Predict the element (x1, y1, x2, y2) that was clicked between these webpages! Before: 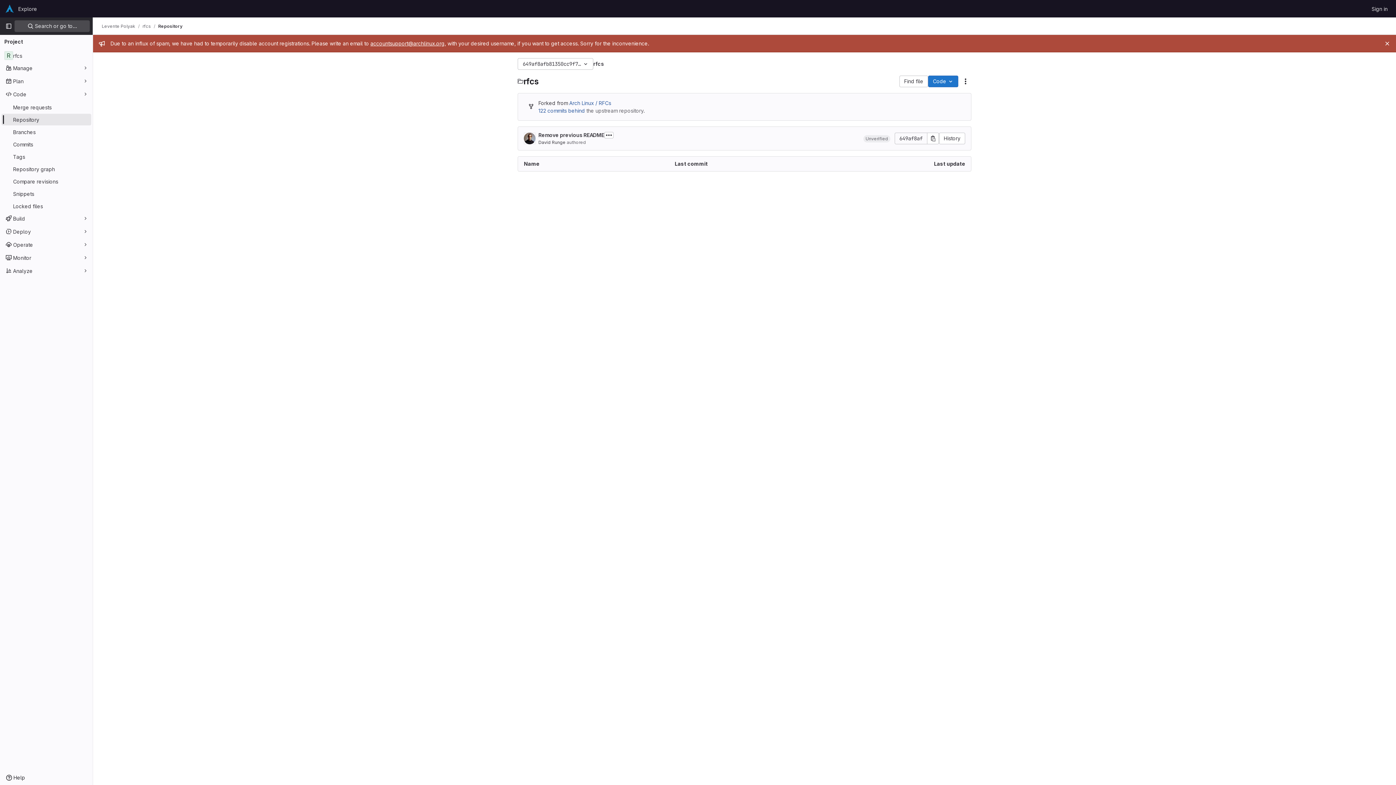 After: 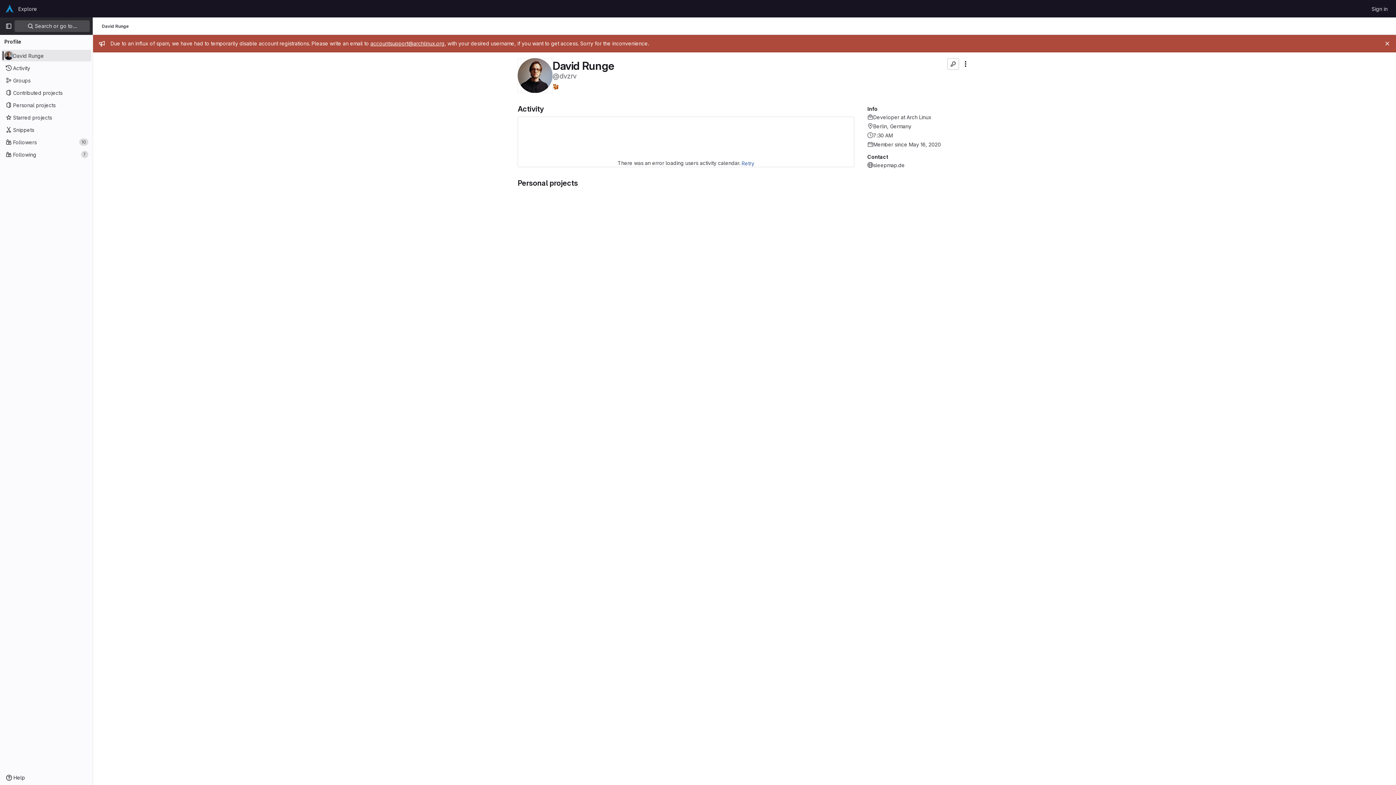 Action: bbox: (538, 139, 565, 144) label: David Runge